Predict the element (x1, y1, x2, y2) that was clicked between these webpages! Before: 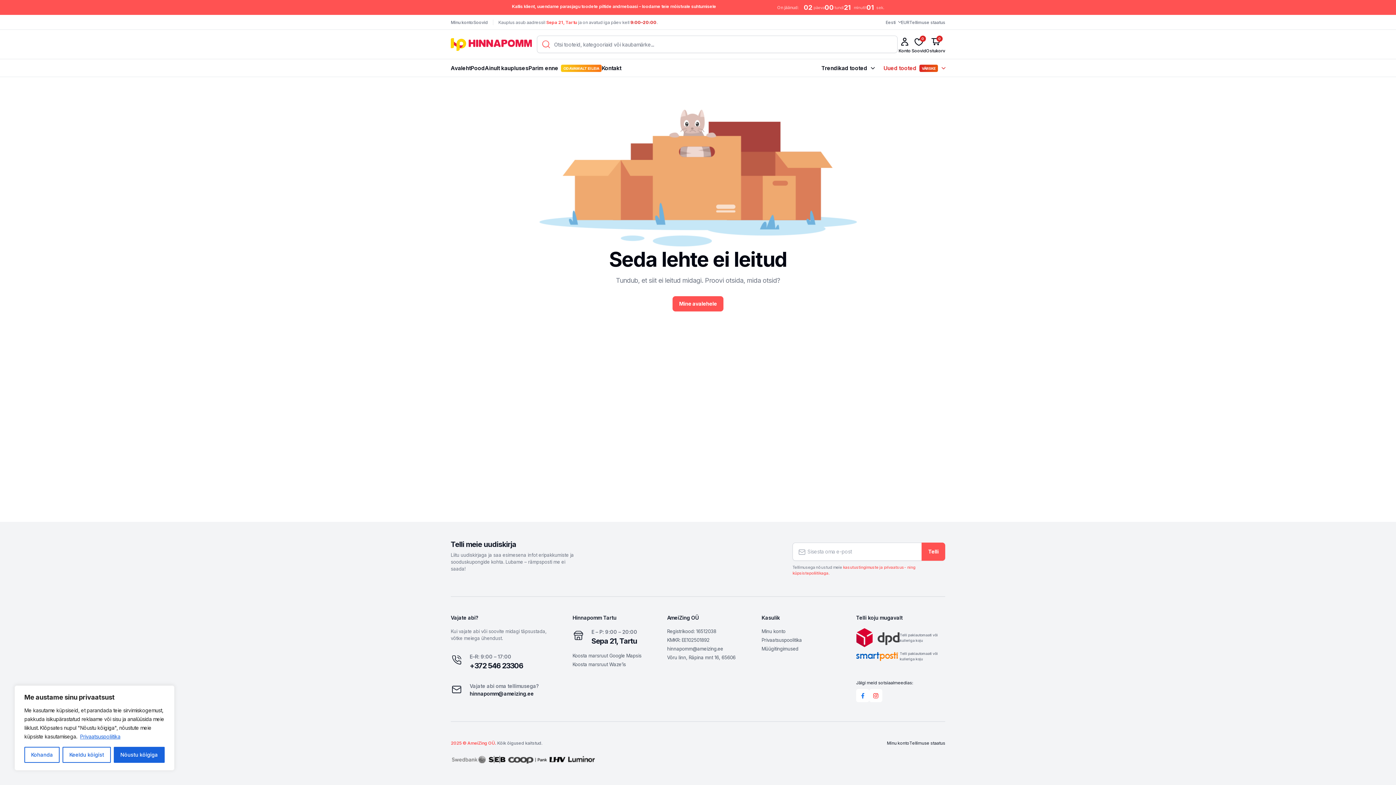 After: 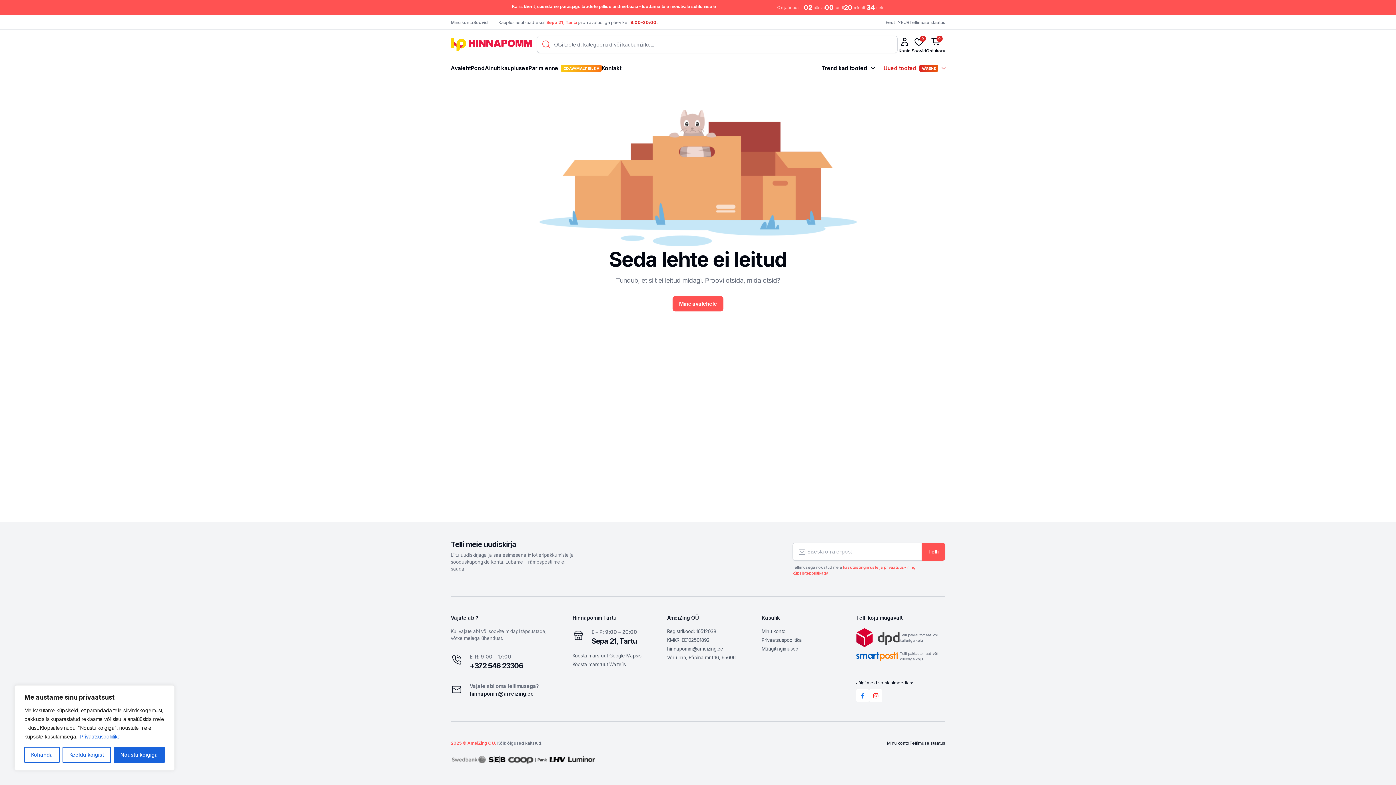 Action: bbox: (856, 652, 900, 661)